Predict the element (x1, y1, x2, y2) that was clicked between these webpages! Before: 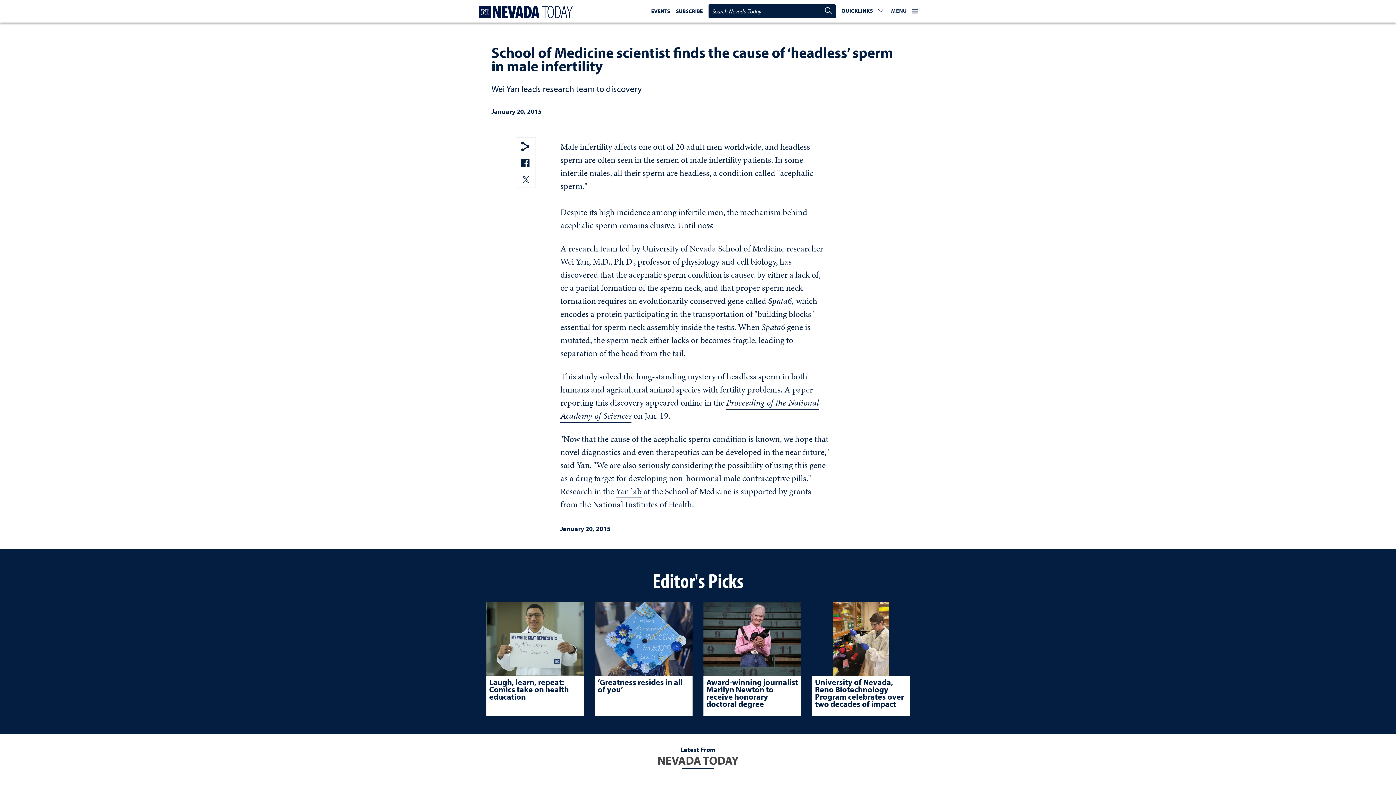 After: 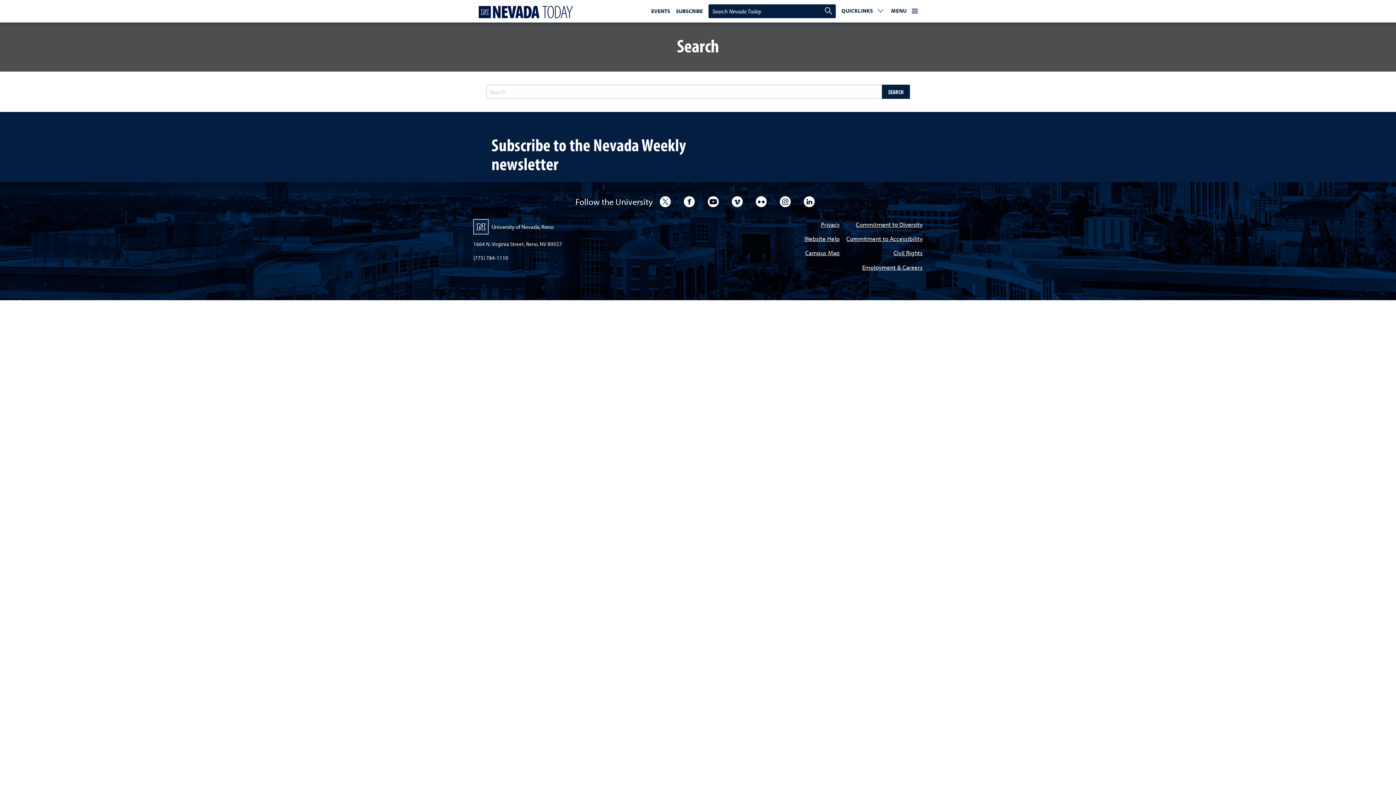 Action: label: Search Nevada Today bbox: (817, 0, 835, 22)